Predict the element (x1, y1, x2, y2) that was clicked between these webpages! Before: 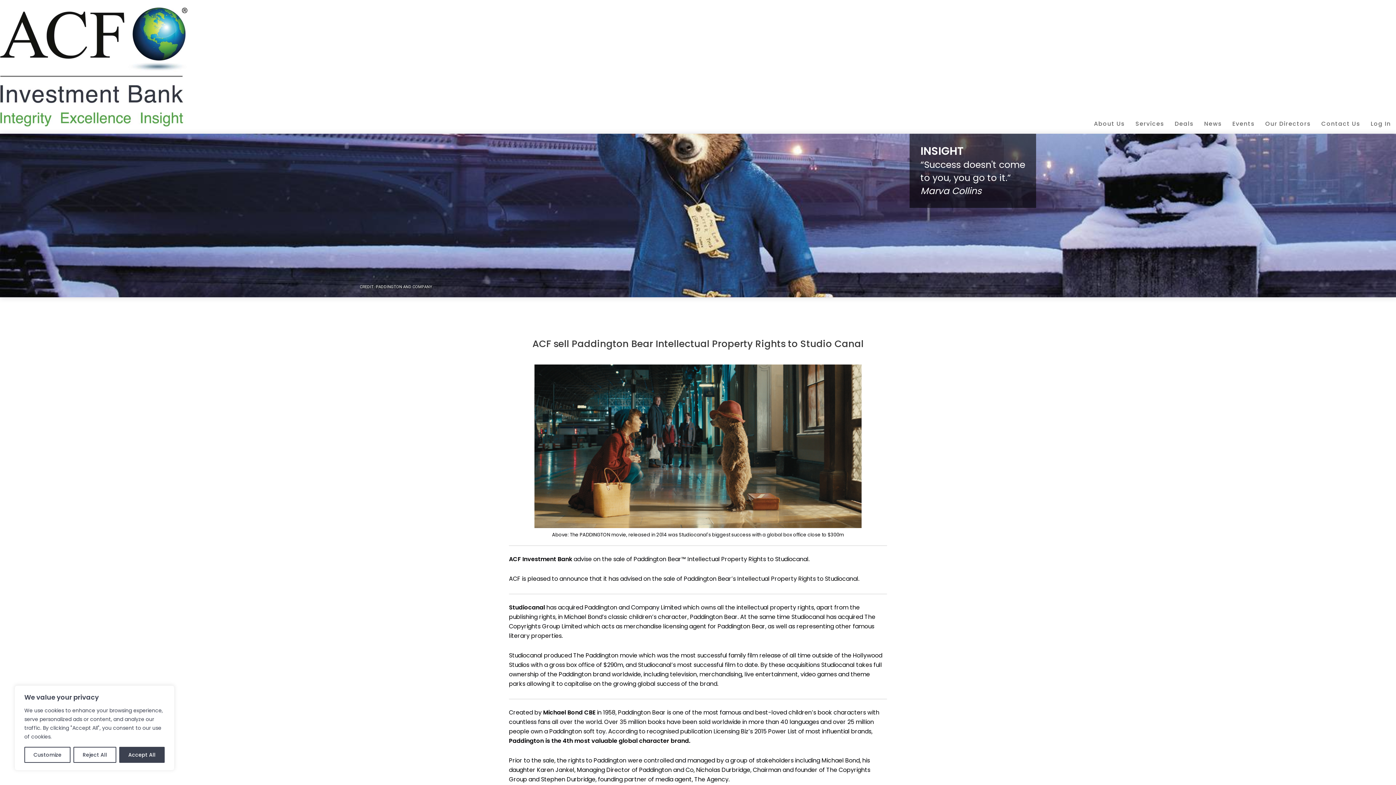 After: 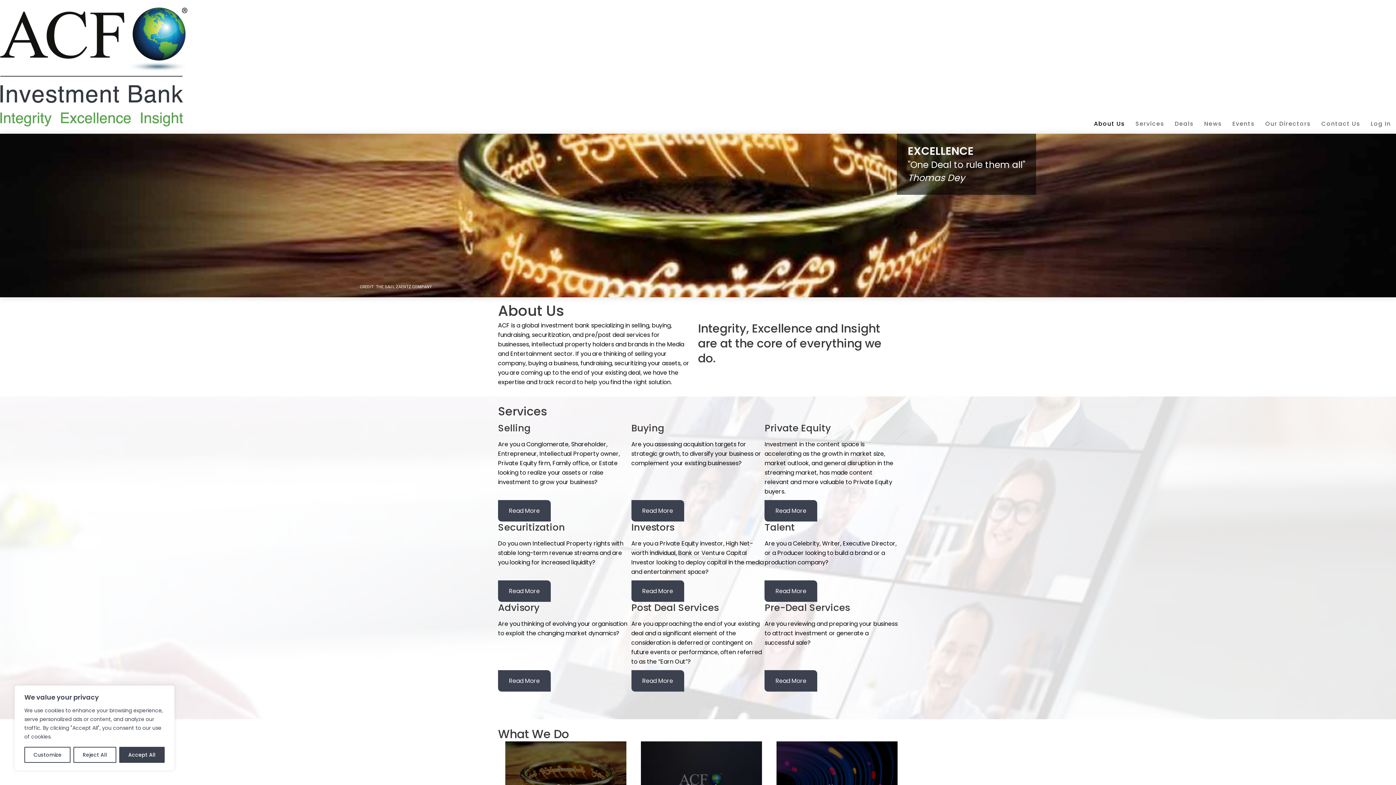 Action: bbox: (0, 62, 188, 70)